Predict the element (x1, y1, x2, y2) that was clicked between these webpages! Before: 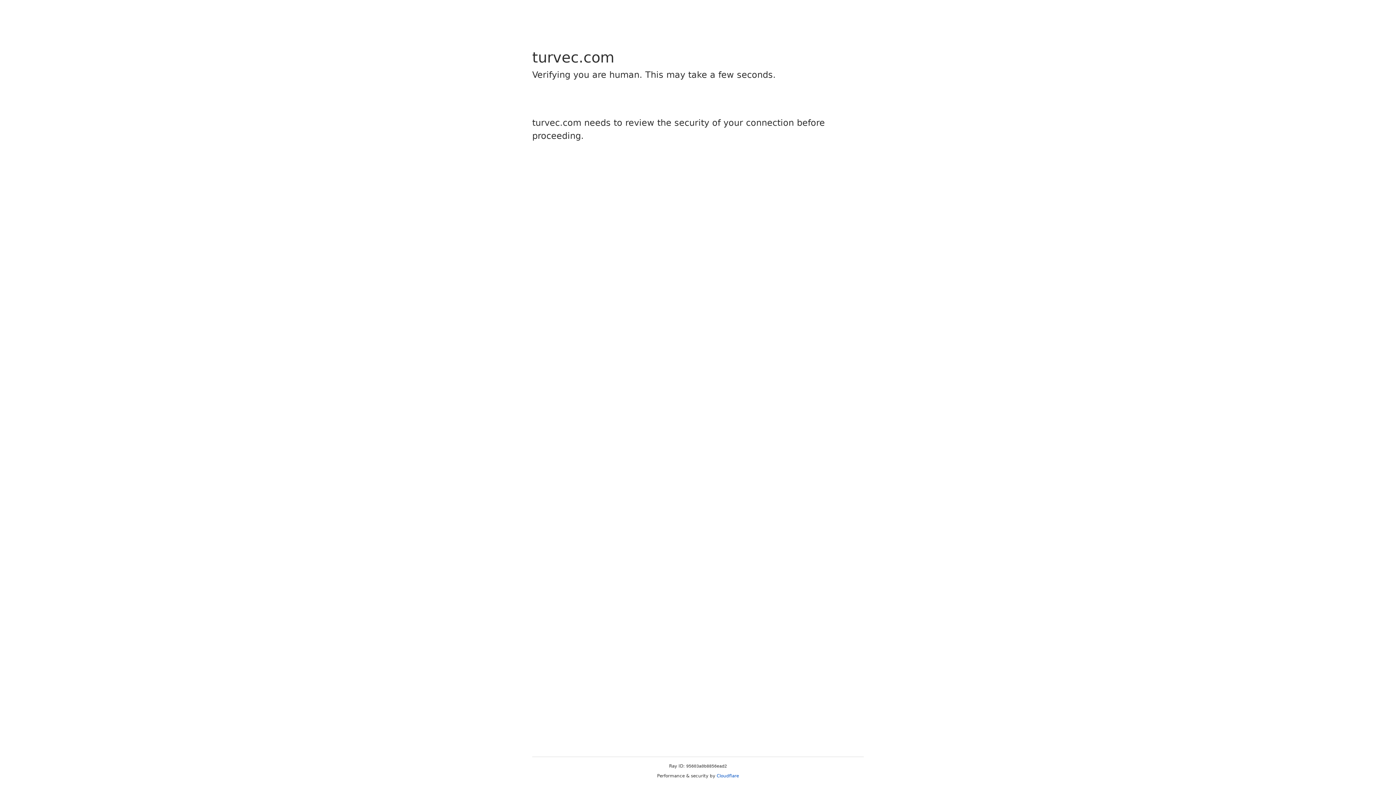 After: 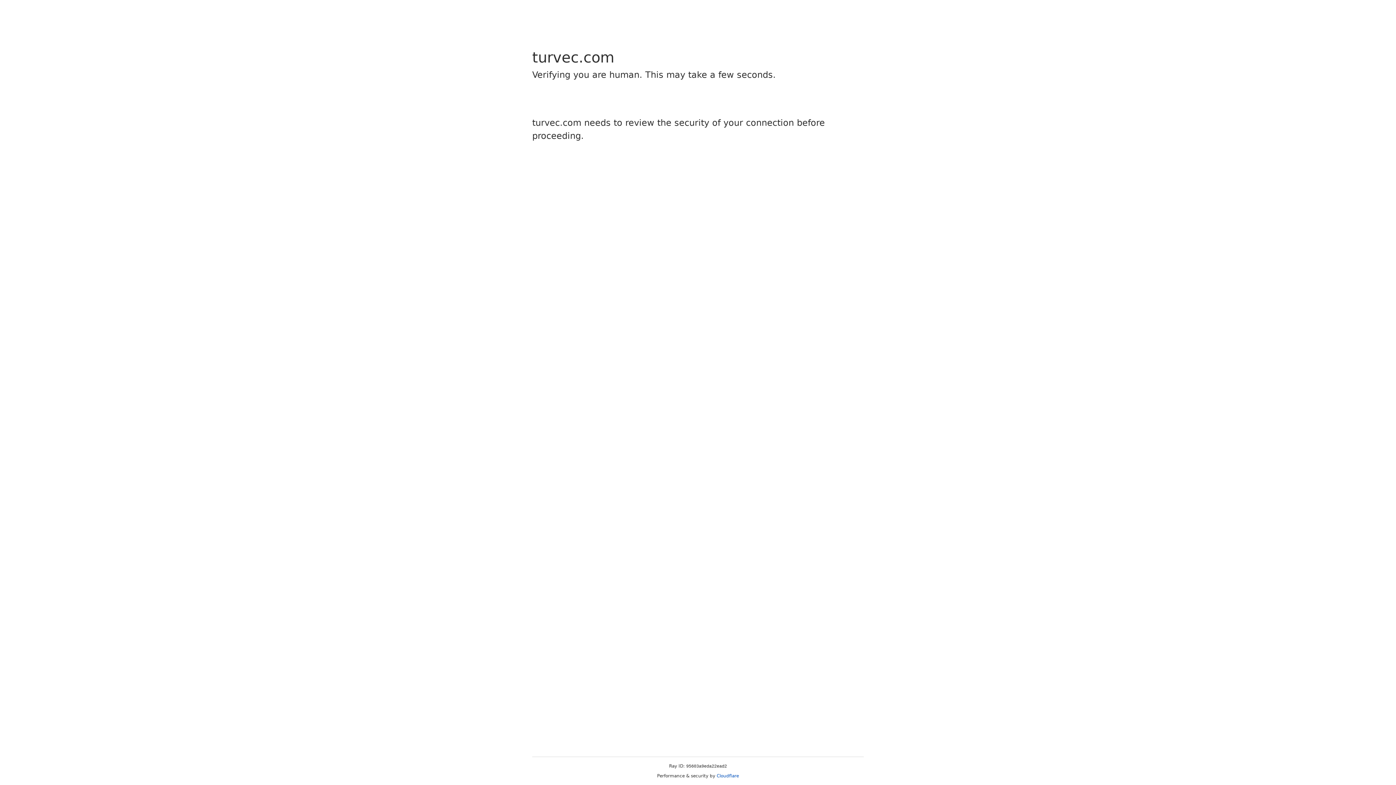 Action: label: Cloudflare bbox: (716, 773, 739, 778)